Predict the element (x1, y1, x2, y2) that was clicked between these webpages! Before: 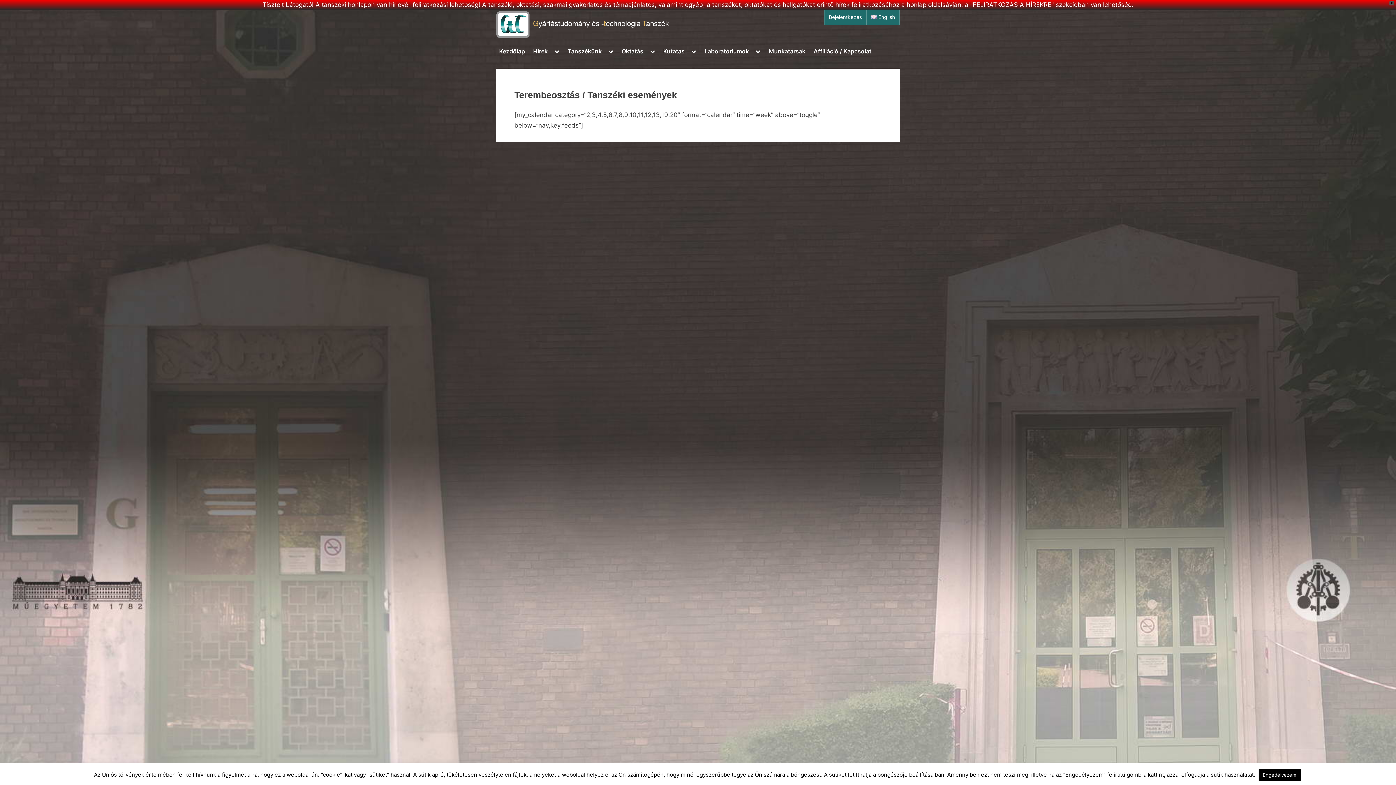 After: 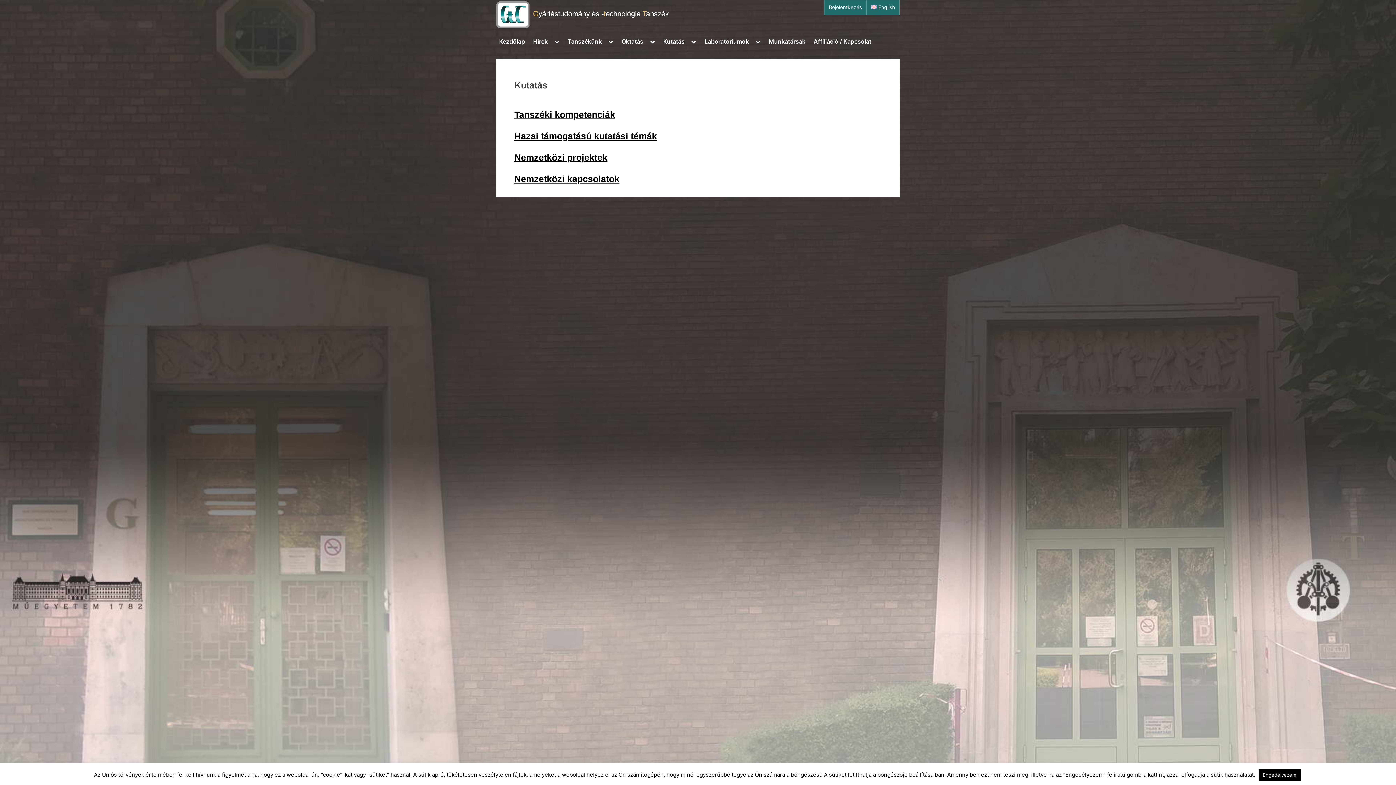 Action: label: Kutatás bbox: (660, 44, 687, 58)